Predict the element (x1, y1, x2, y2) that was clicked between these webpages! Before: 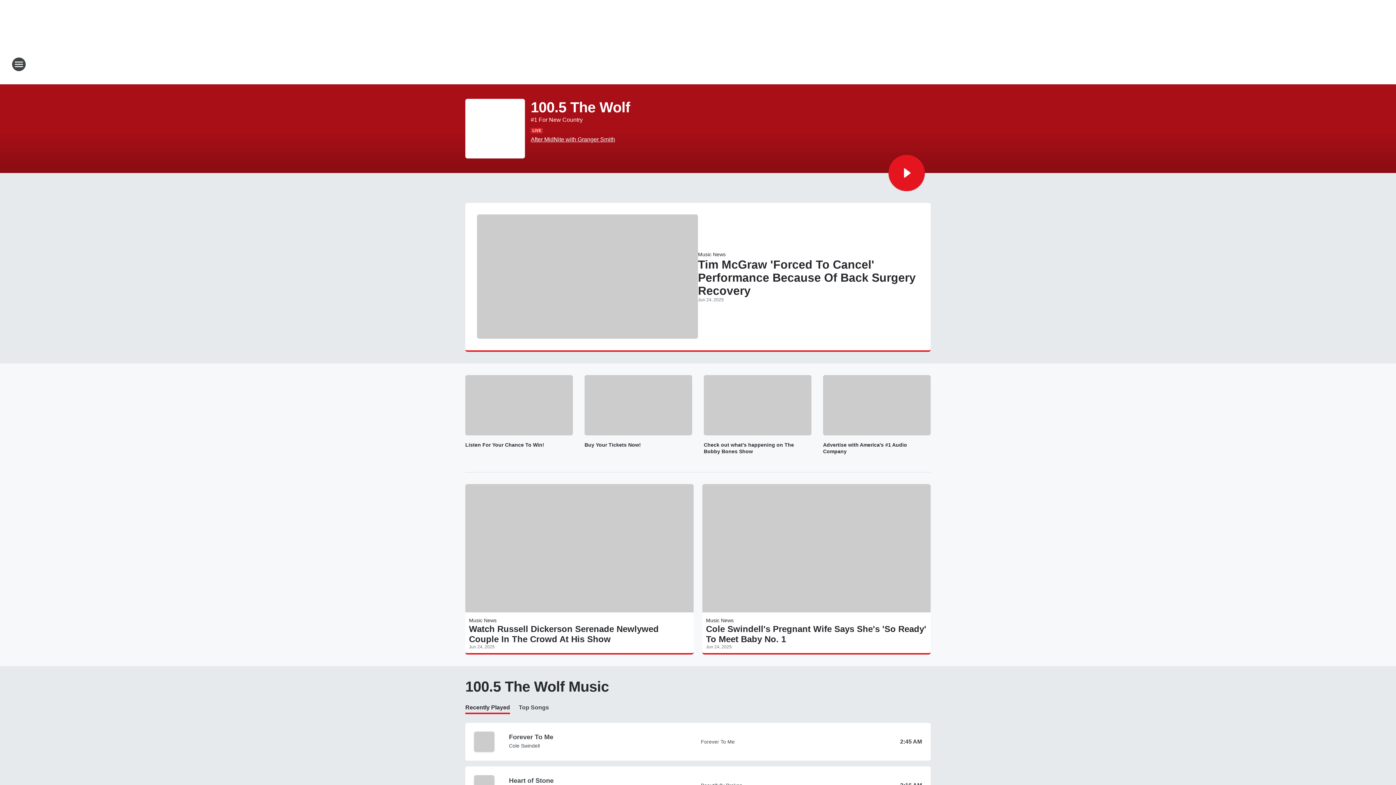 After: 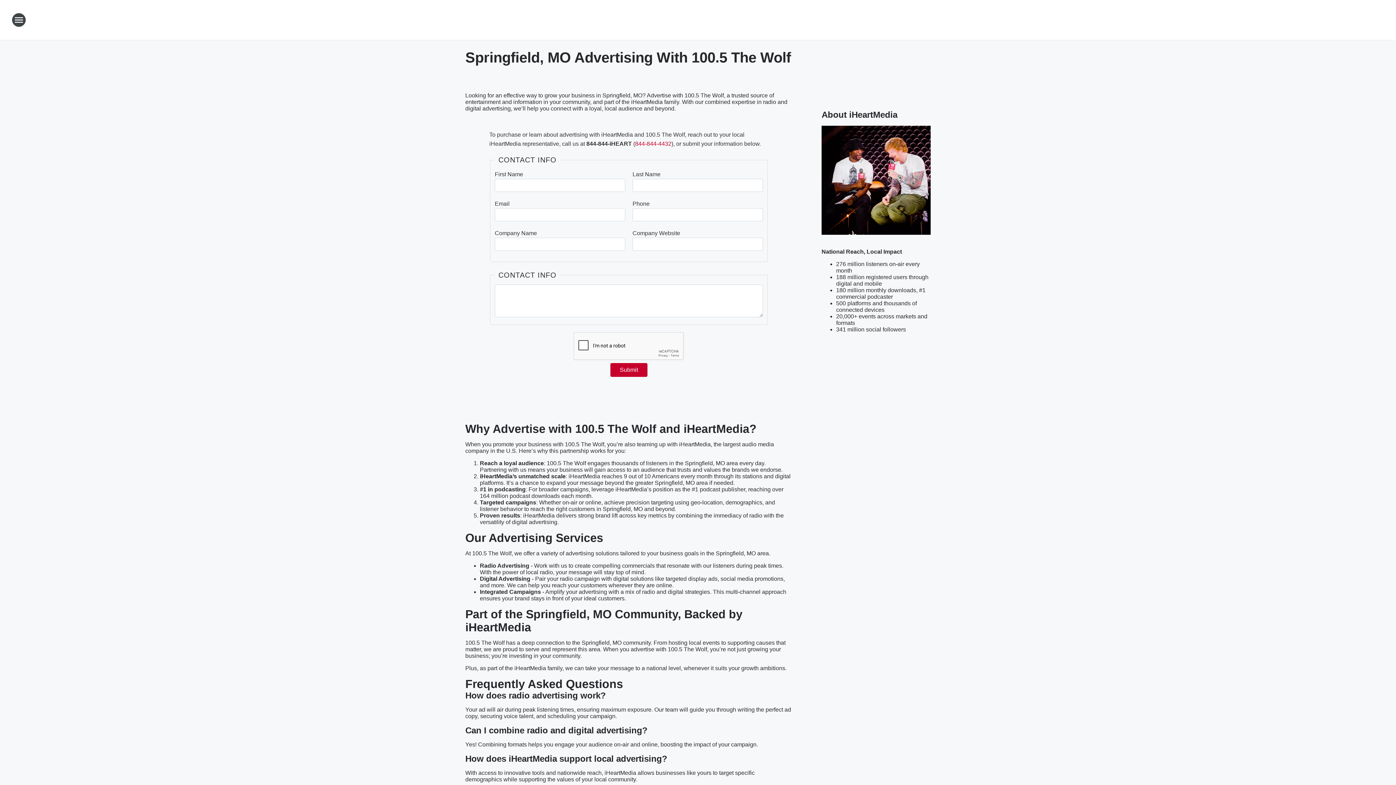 Action: bbox: (823, 441, 930, 454) label: Advertise with America's #1 Audio Company